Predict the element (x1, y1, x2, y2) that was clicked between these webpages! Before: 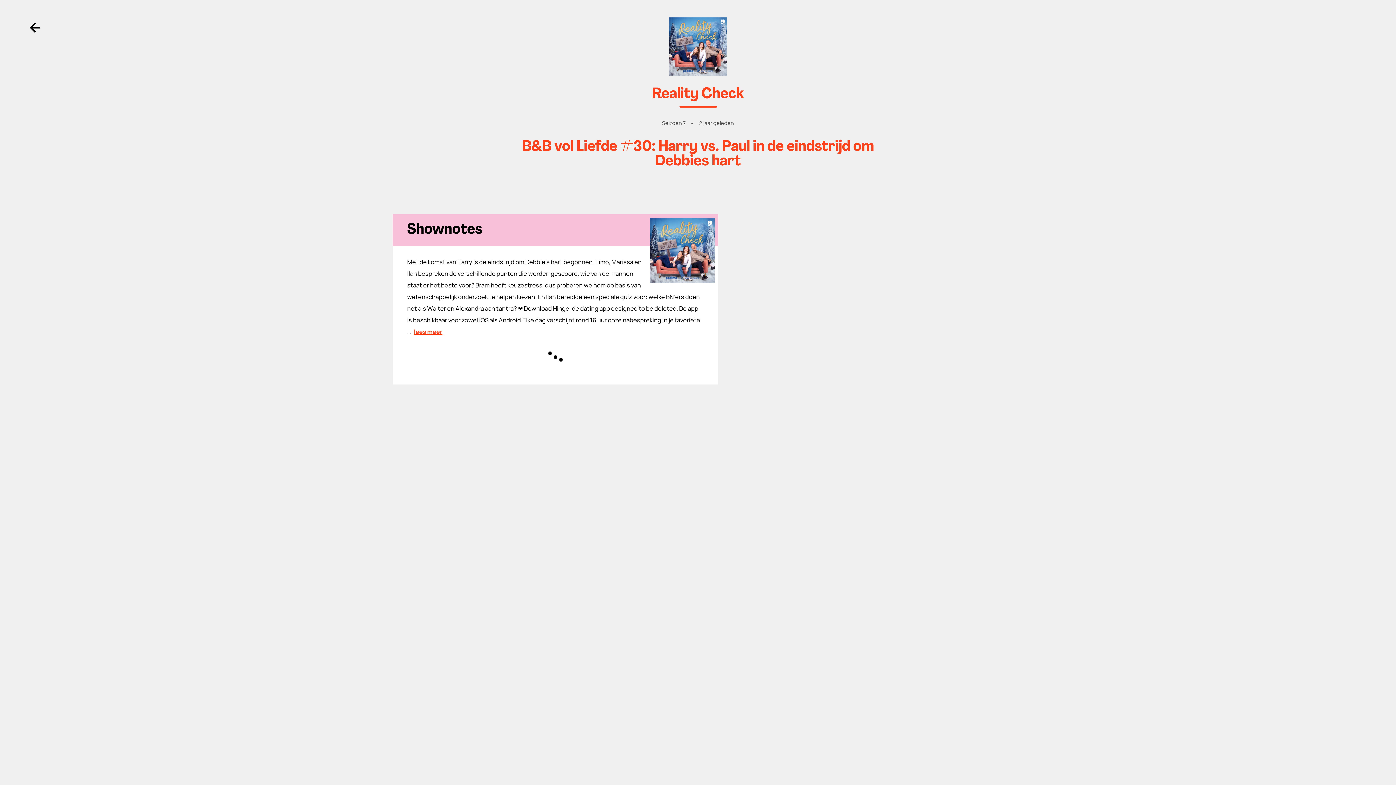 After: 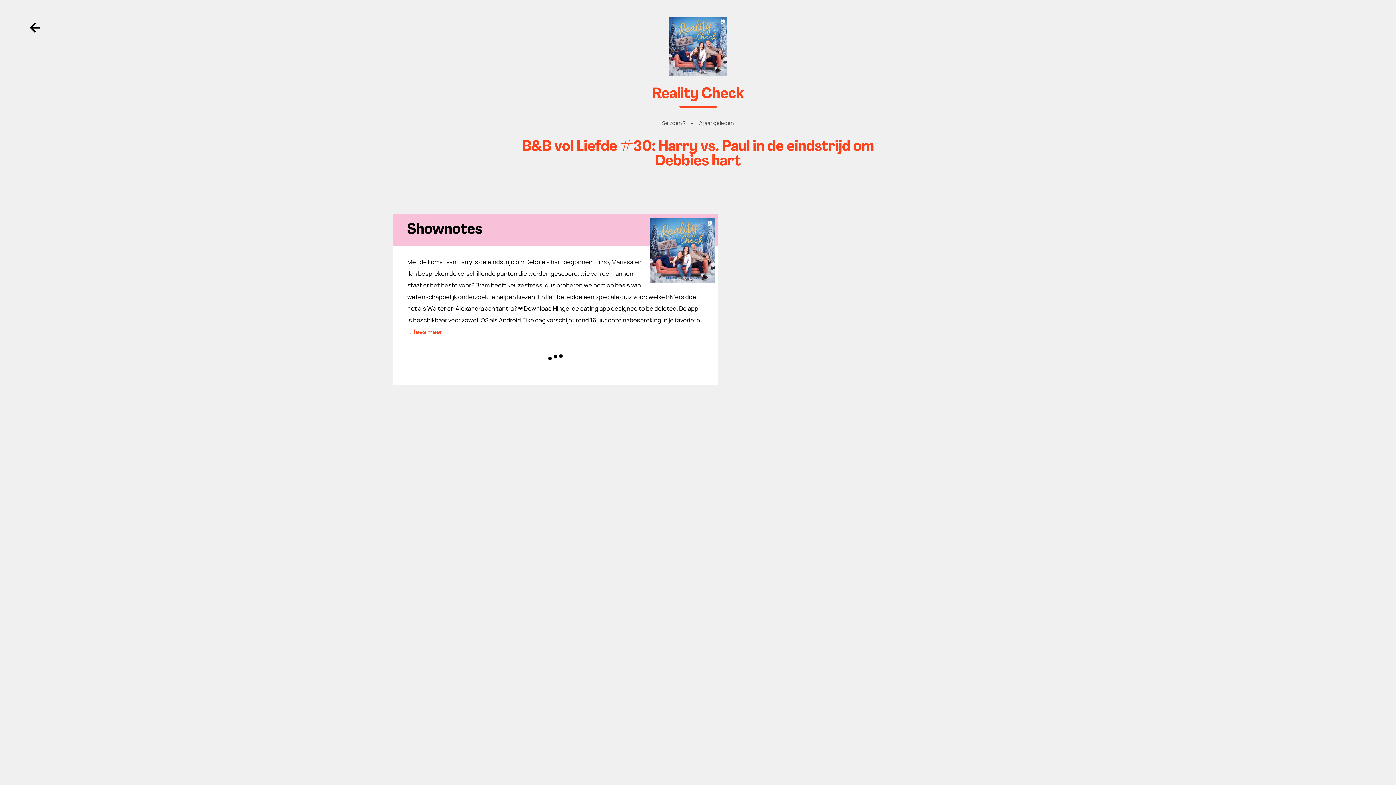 Action: bbox: (413, 328, 442, 336) label: lees meer